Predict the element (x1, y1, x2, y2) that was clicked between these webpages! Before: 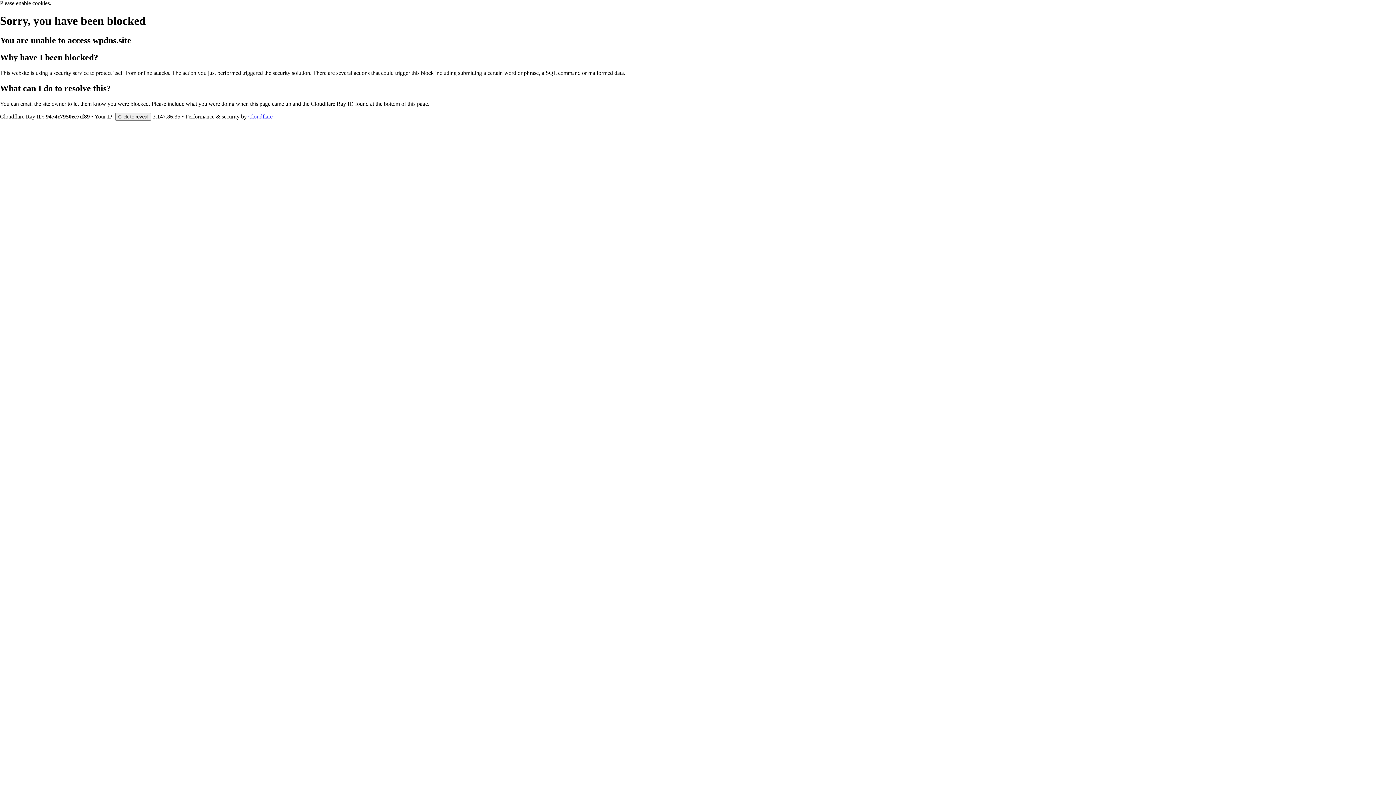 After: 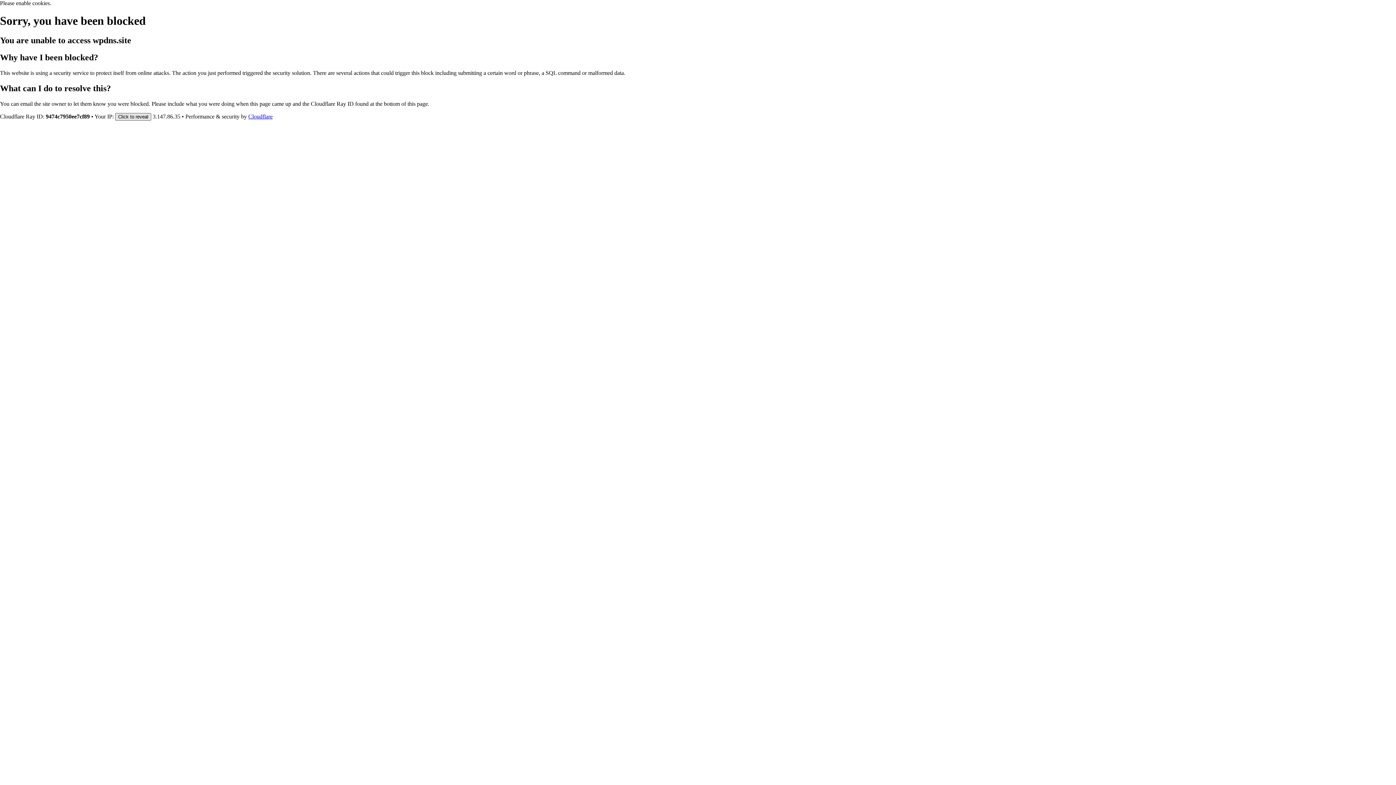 Action: label: Click to reveal bbox: (115, 112, 151, 120)